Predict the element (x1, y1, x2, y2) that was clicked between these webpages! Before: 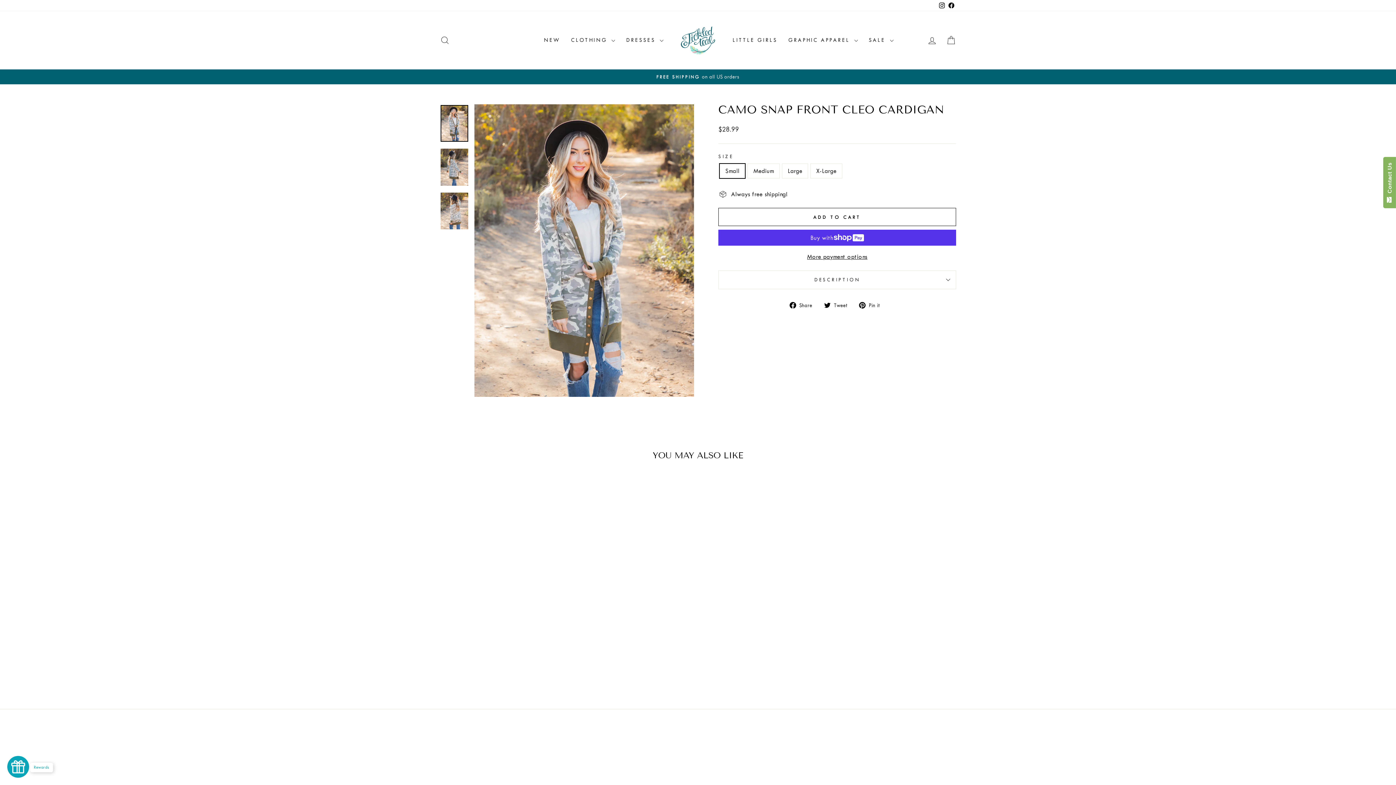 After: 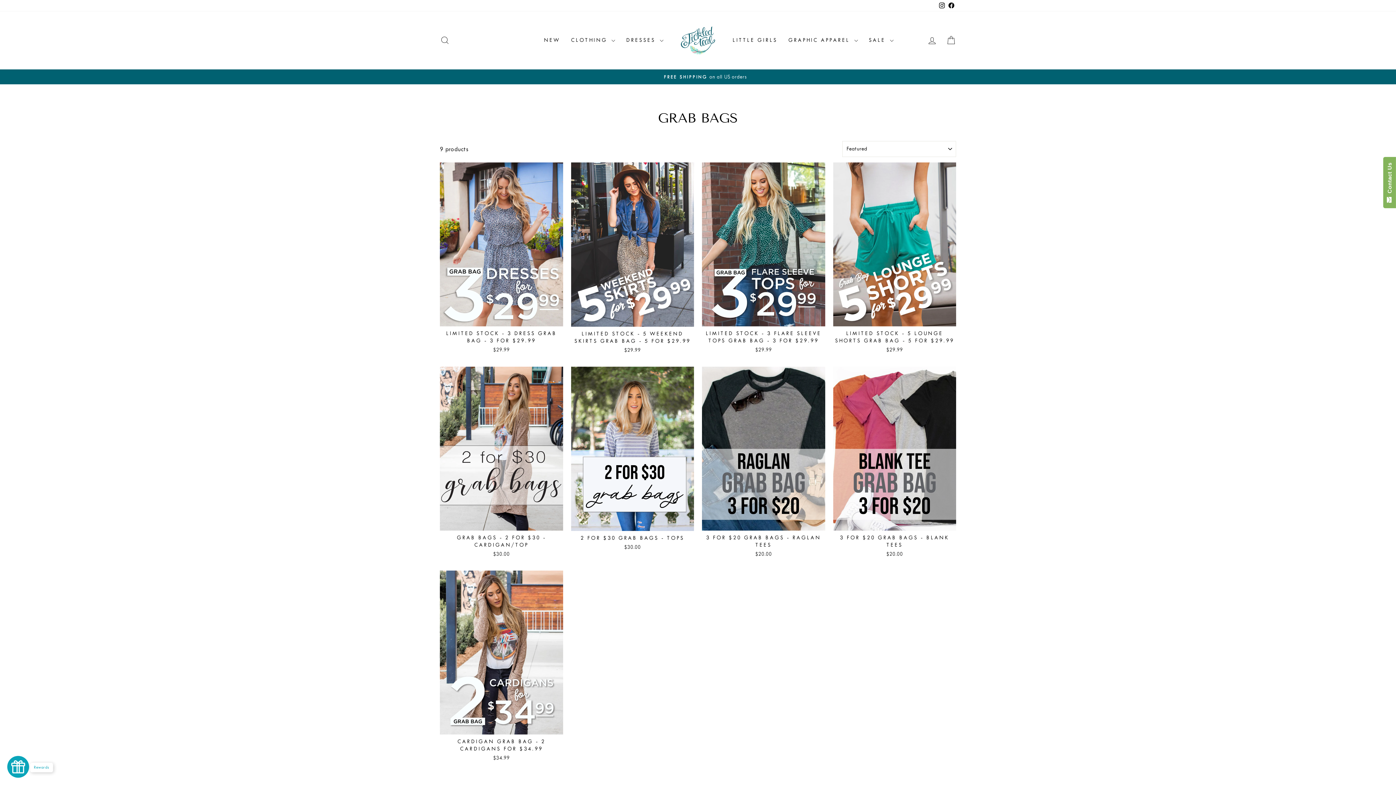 Action: label: Grab Bags bbox: (440, 737, 606, 822)